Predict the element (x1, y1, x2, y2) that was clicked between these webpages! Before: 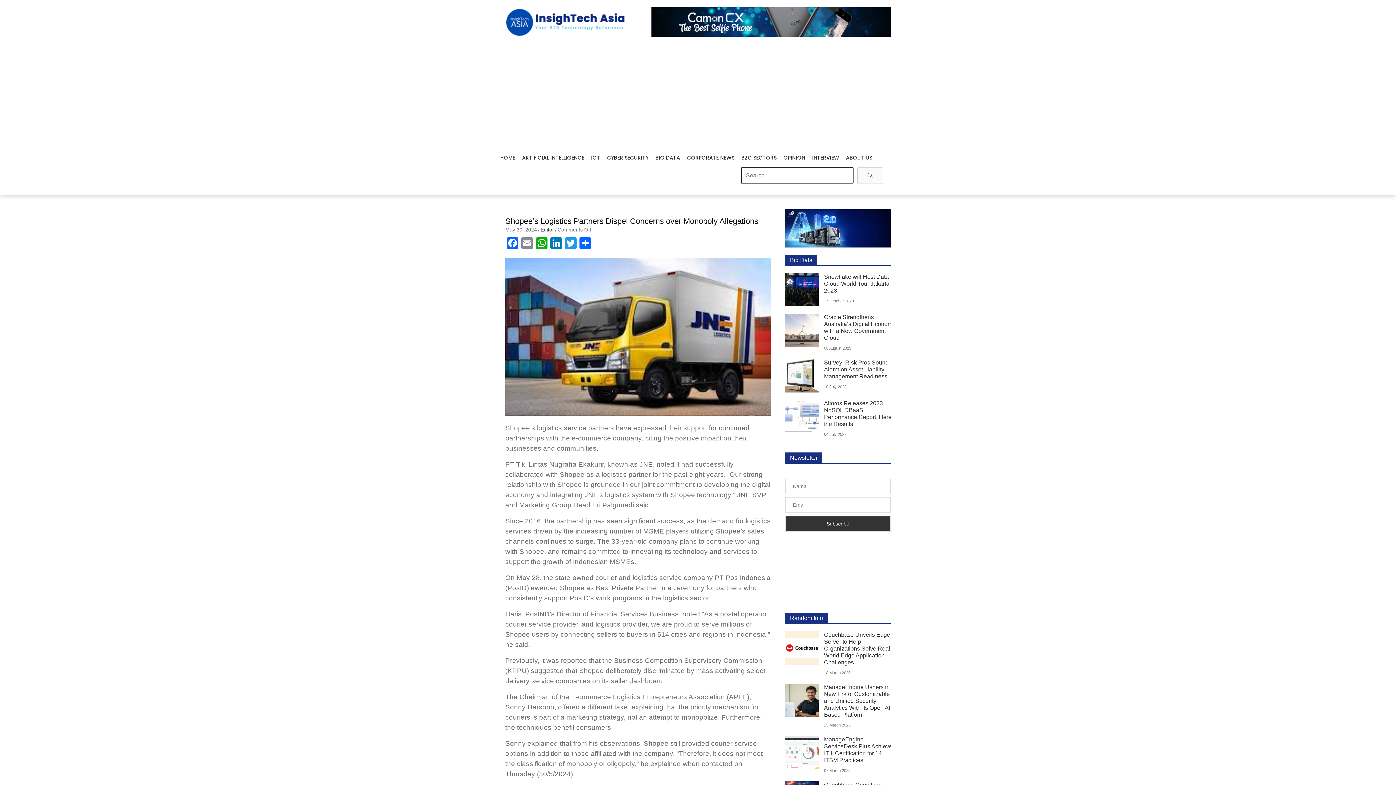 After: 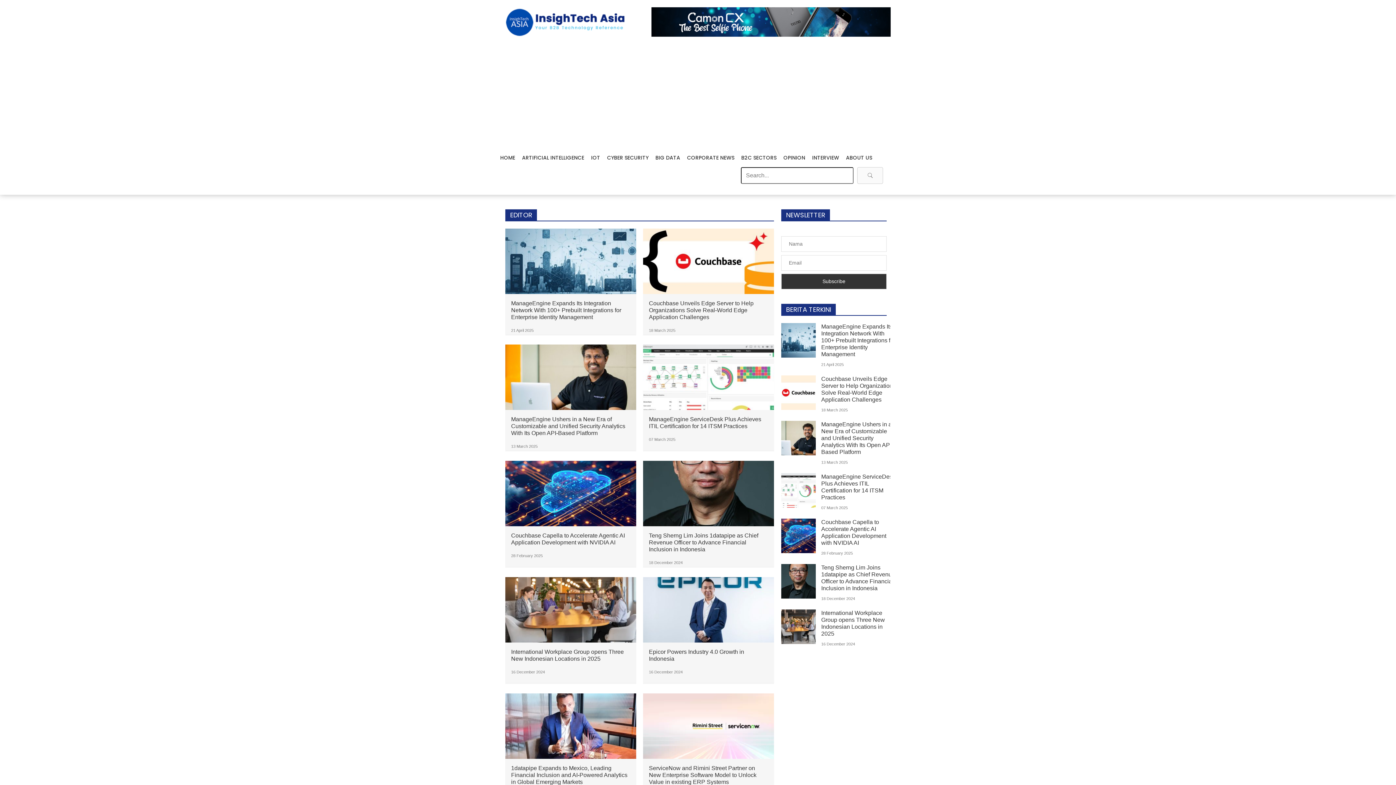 Action: bbox: (540, 227, 554, 232) label: Editor